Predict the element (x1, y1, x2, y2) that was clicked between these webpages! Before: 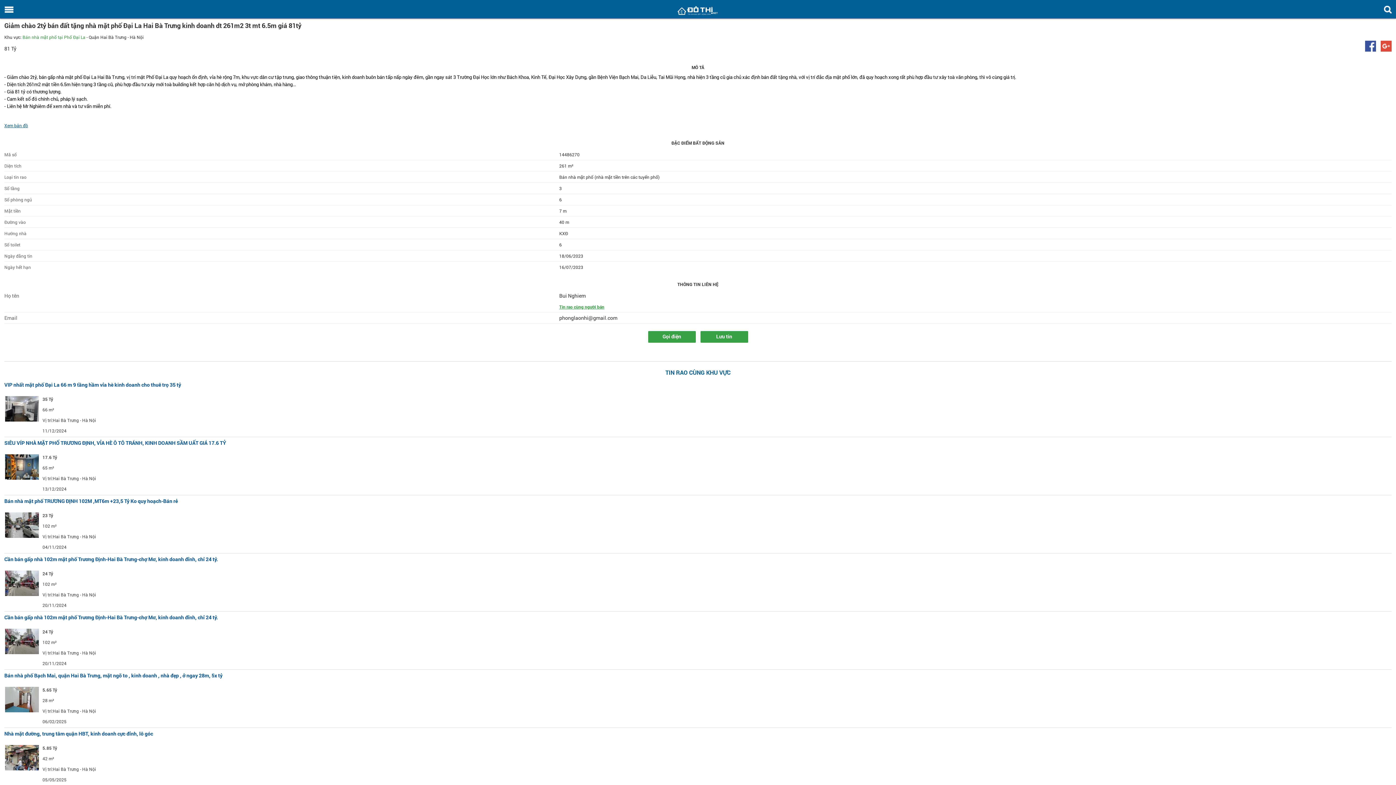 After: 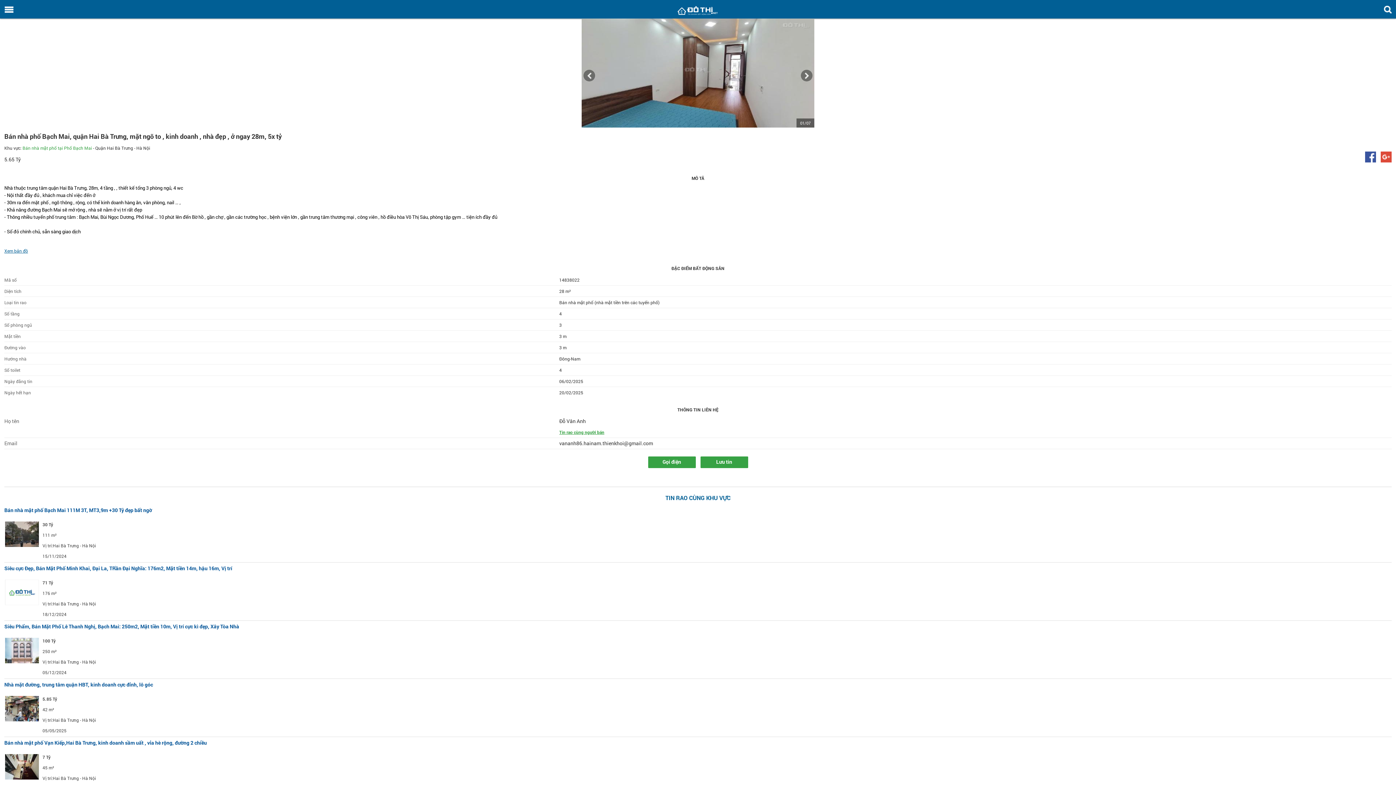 Action: label: Bán nhà phố Bạch Mai, quận Hai Bà Trưng, mặt ngõ to , kinh doanh , nhà đẹp , ở ngay 28m, 5x tỷ bbox: (4, 672, 222, 679)